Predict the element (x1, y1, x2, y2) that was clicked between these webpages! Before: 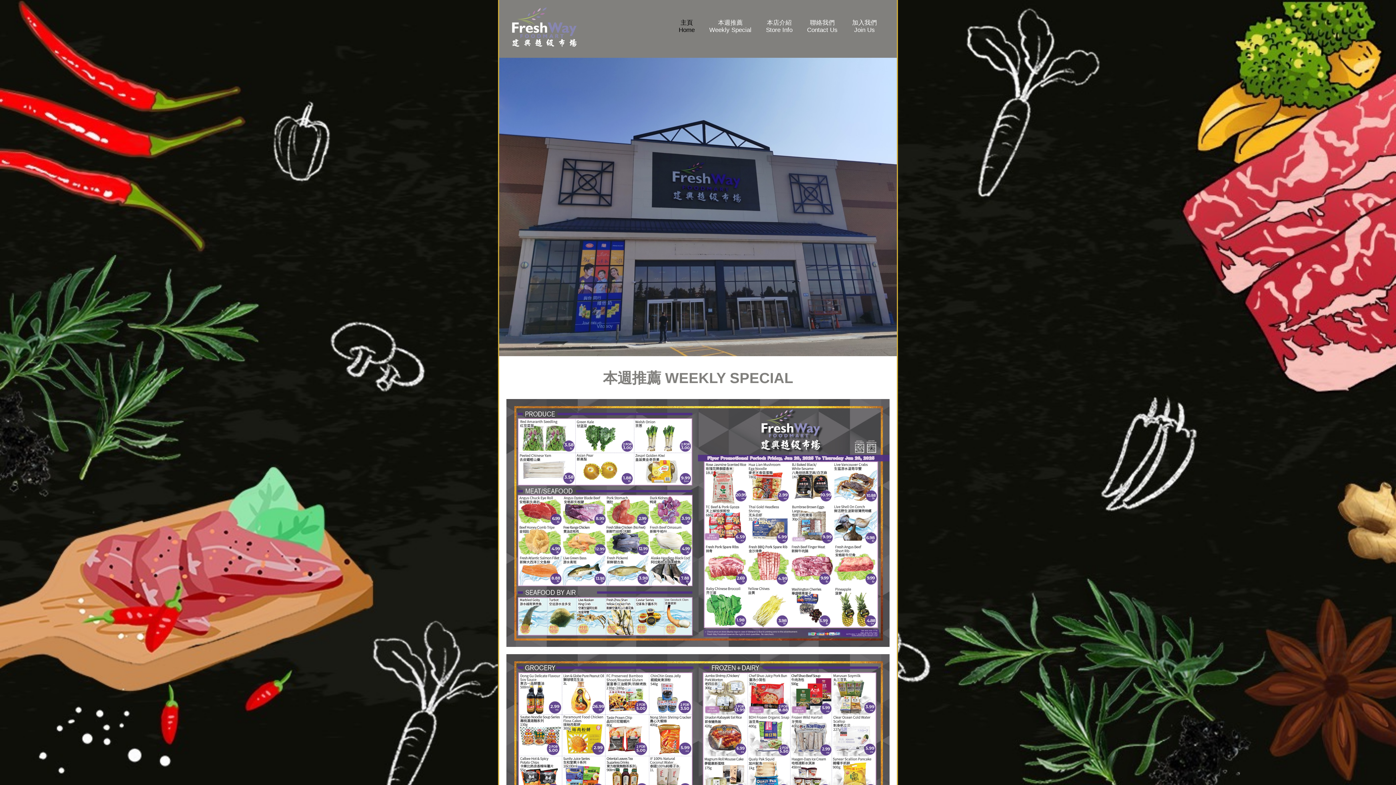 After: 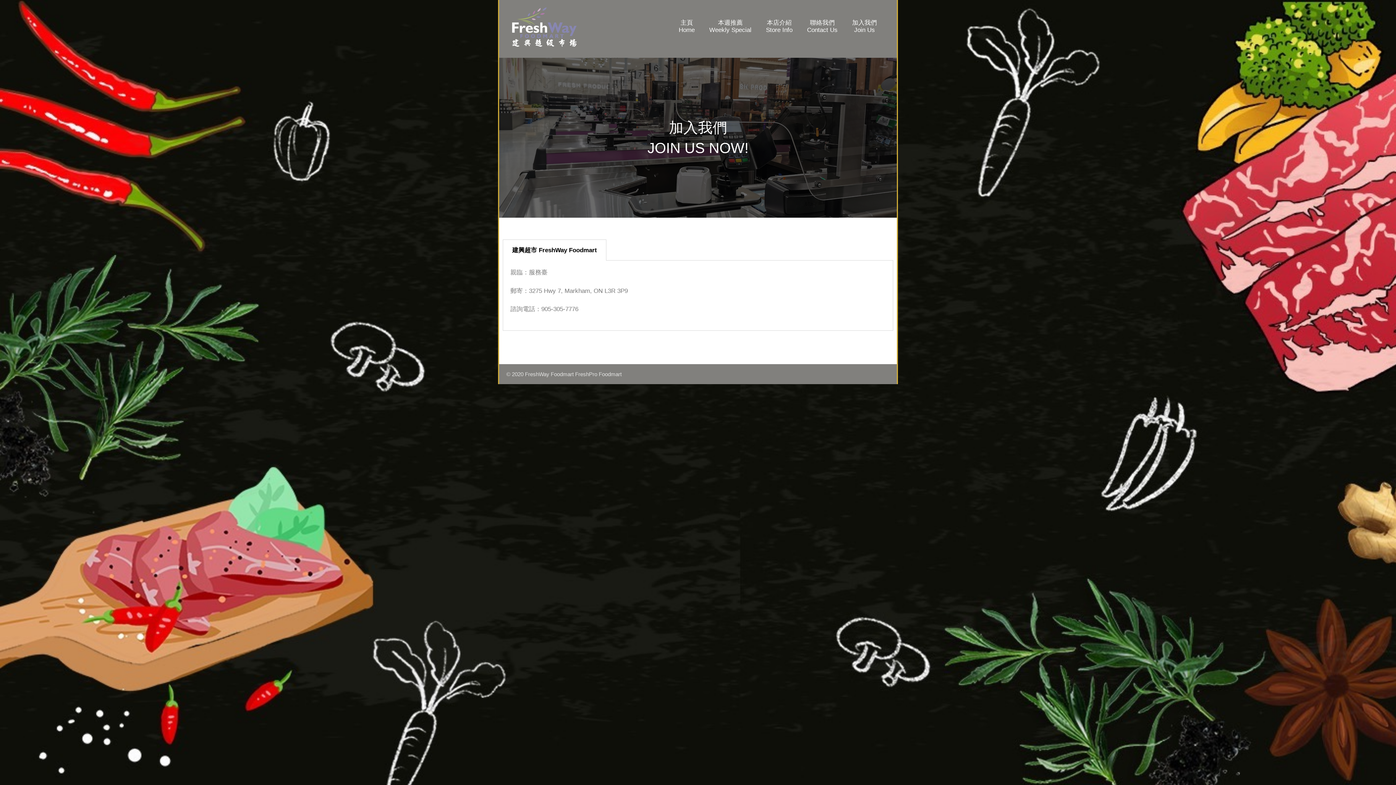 Action: bbox: (845, 14, 884, 47) label: 加入我們
Join Us